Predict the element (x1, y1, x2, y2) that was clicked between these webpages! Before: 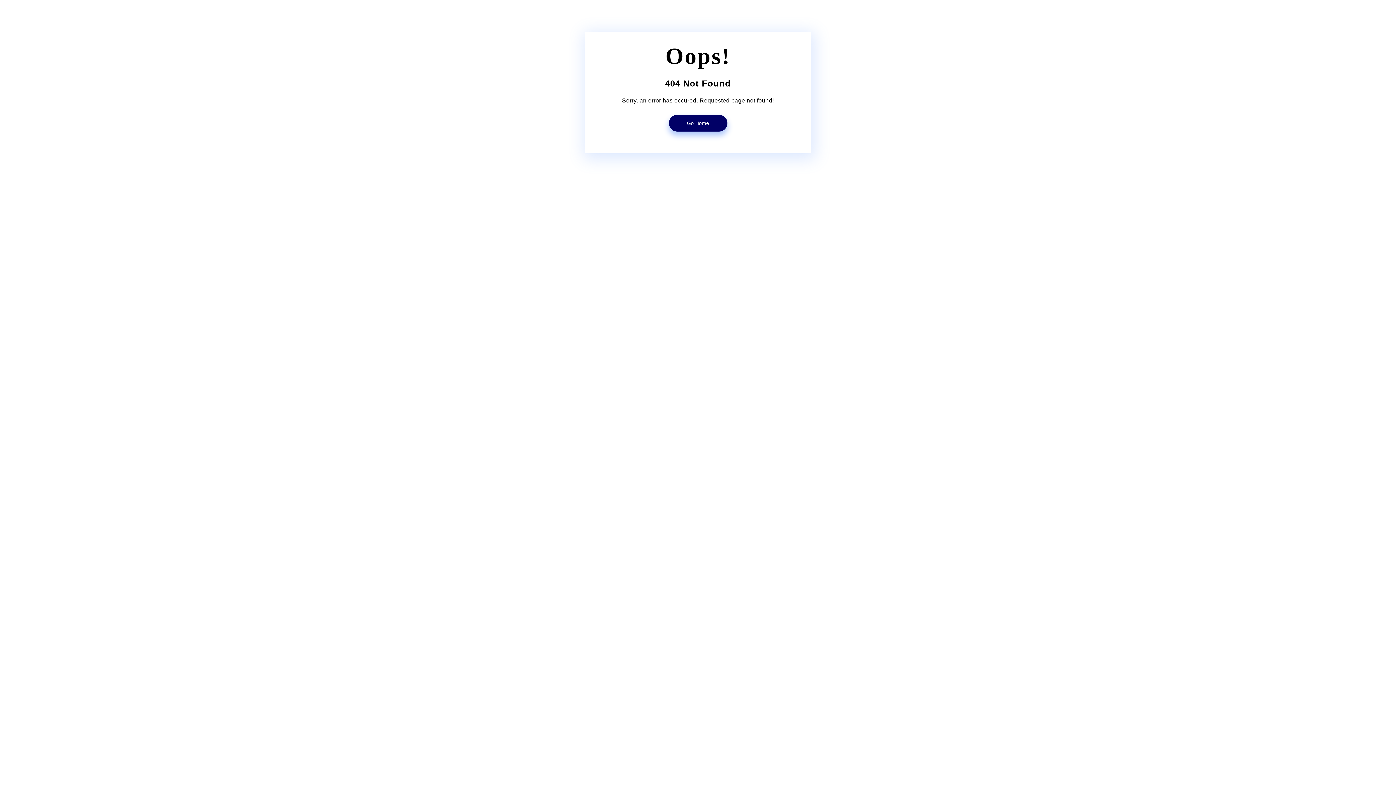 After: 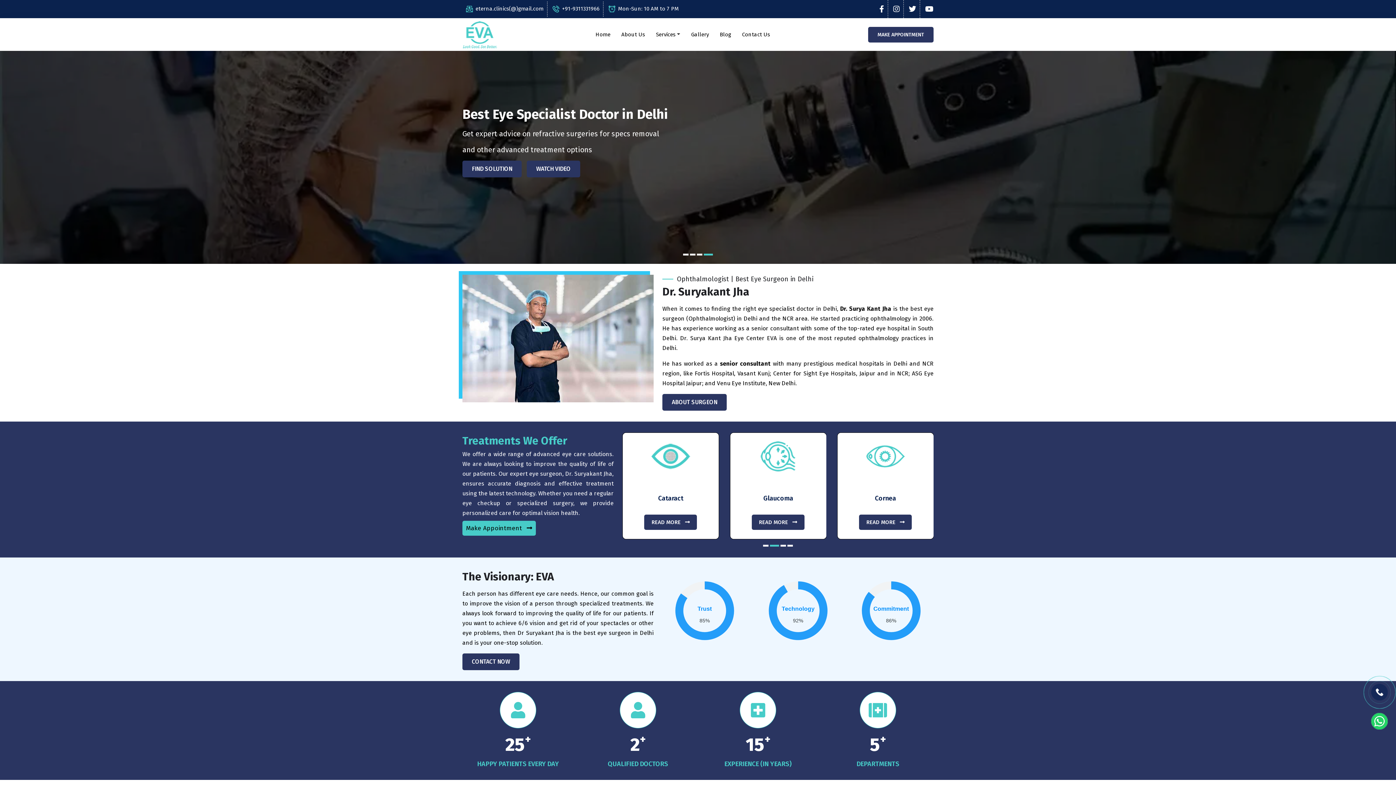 Action: label: Go Home bbox: (668, 114, 727, 131)